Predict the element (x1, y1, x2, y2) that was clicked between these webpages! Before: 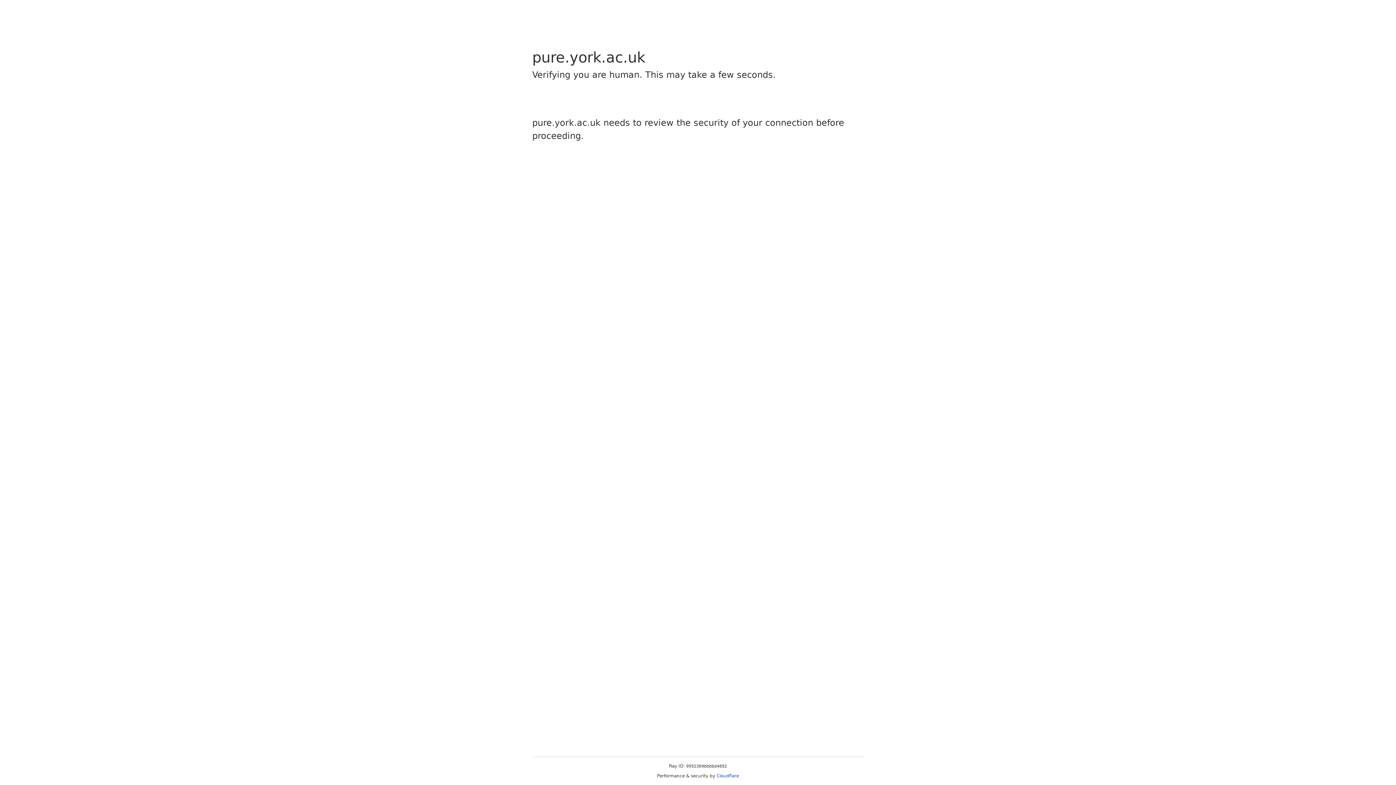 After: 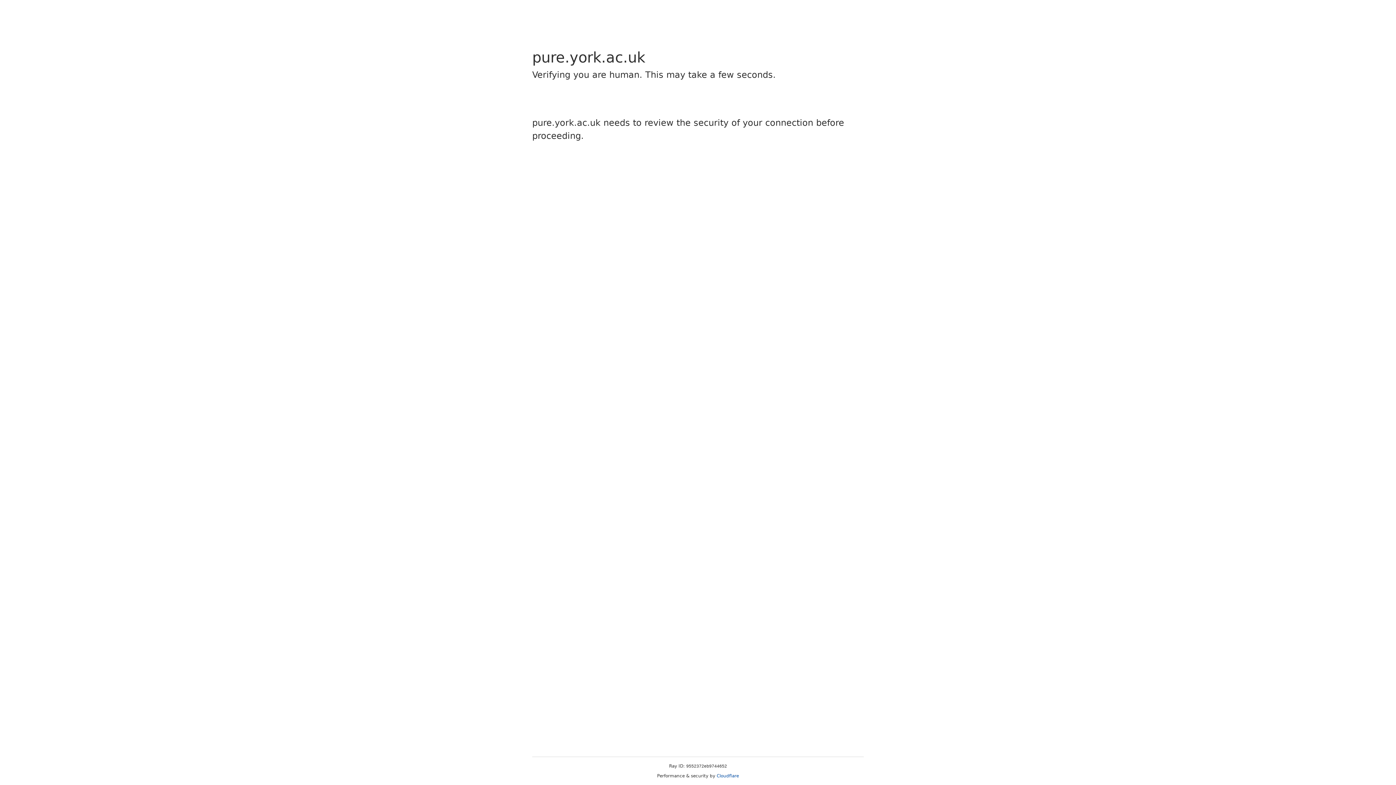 Action: label: Cloudflare bbox: (716, 773, 739, 778)